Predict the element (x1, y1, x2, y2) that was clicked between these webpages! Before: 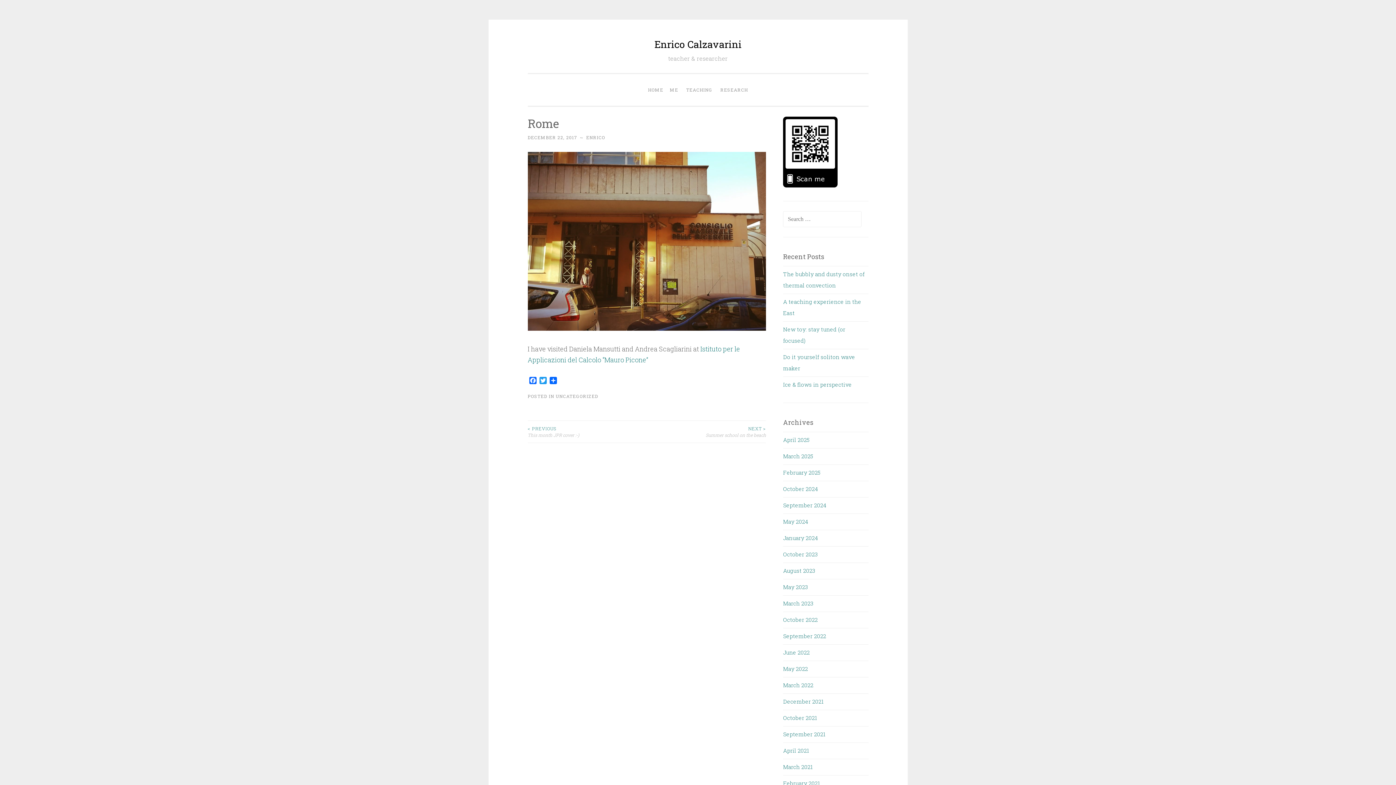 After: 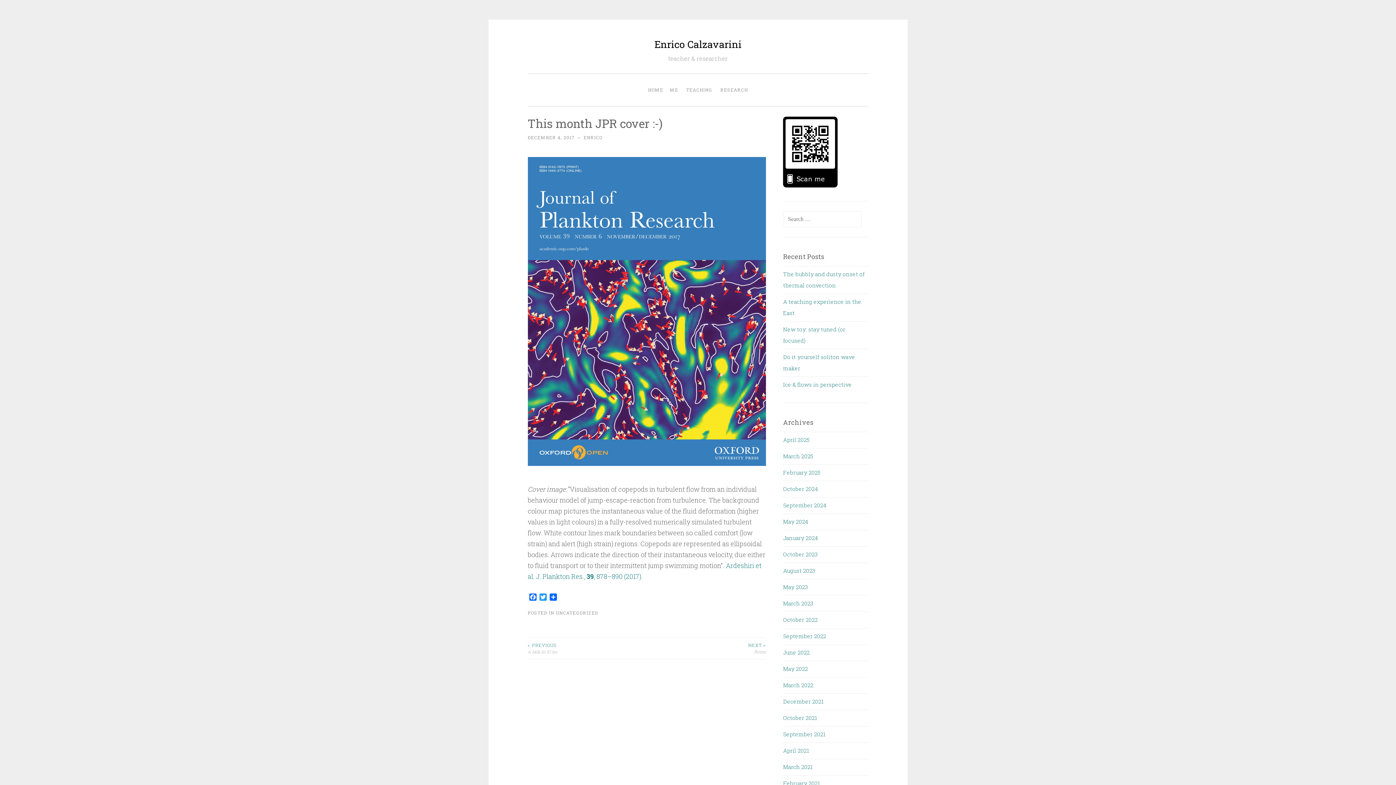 Action: bbox: (527, 425, 647, 438) label: < PREVIOUS
This month JPR cover :-)